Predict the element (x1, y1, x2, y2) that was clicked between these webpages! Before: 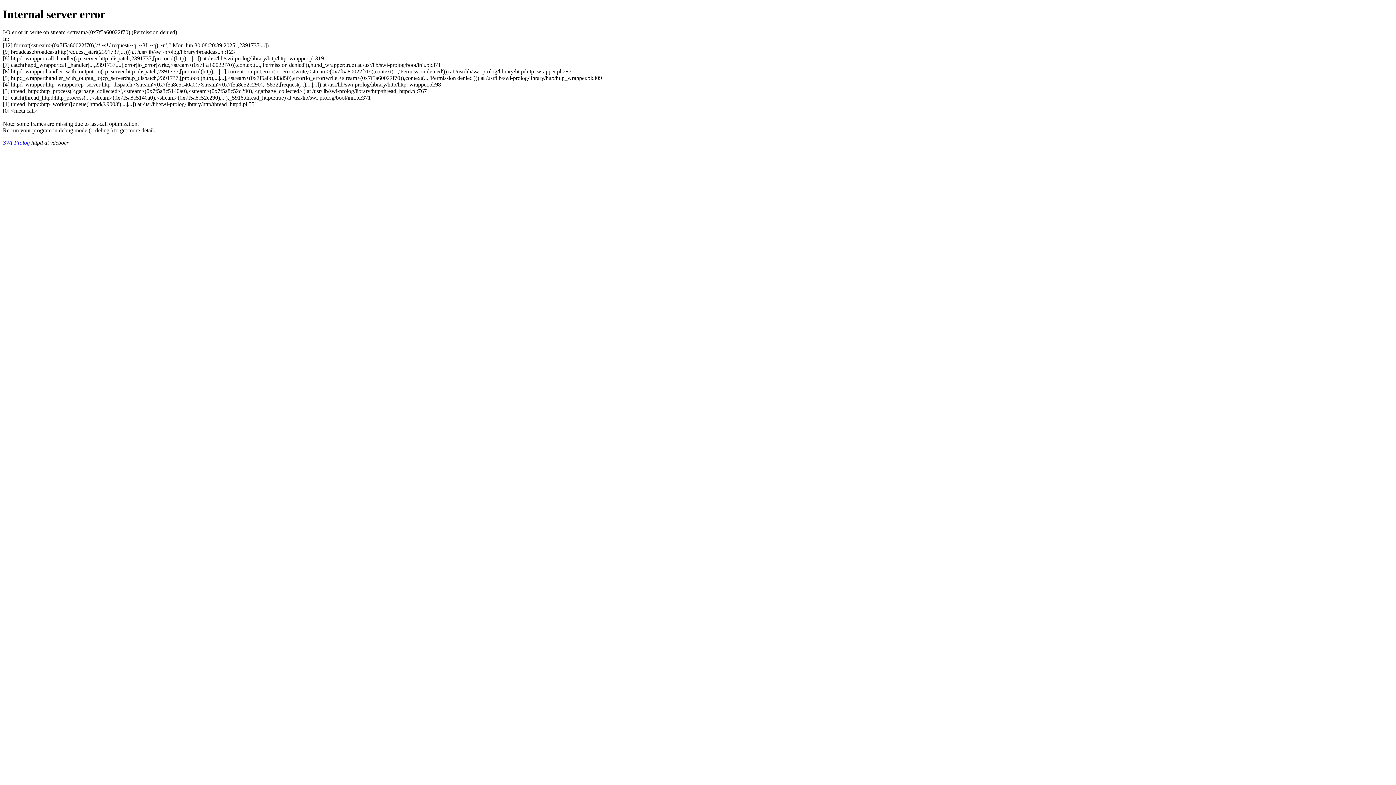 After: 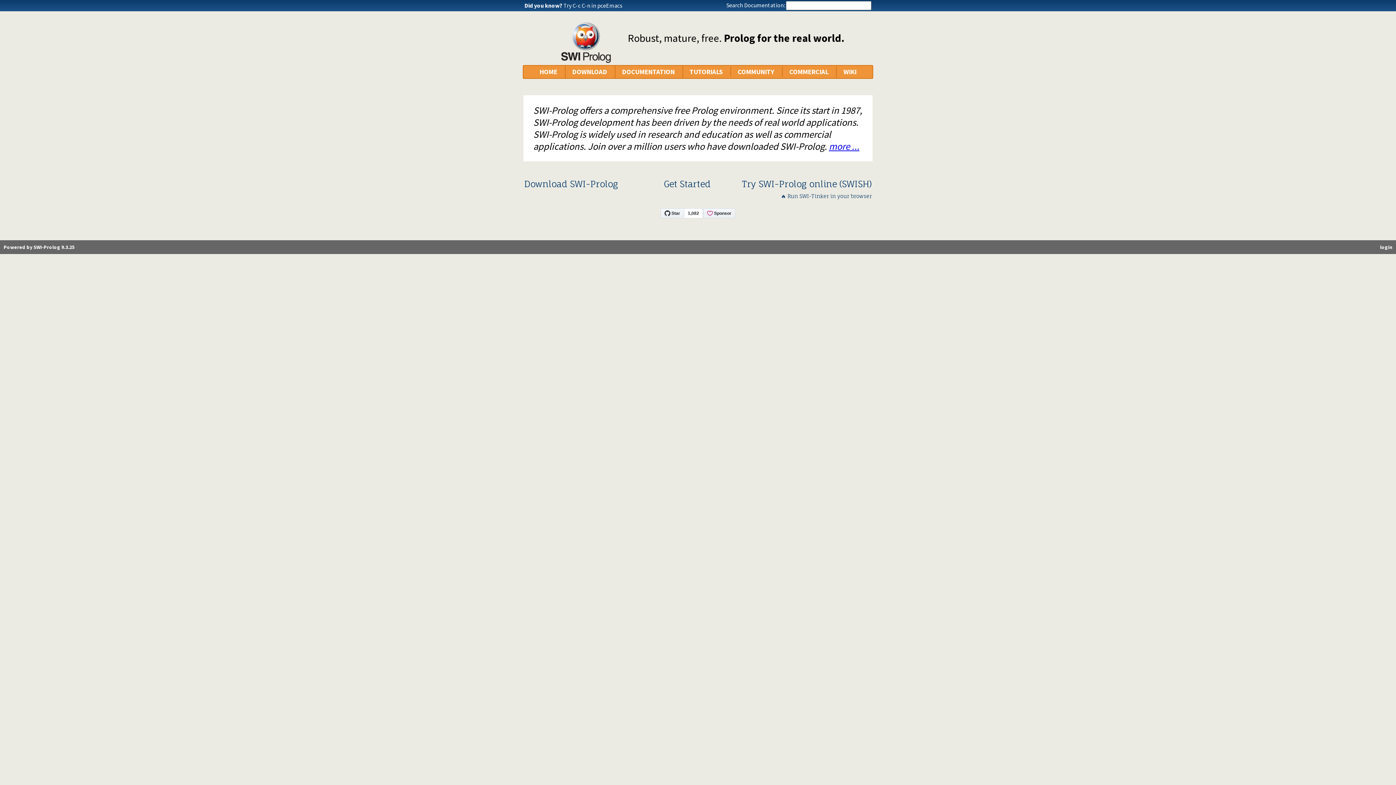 Action: bbox: (2, 139, 29, 145) label: SWI-Prolog